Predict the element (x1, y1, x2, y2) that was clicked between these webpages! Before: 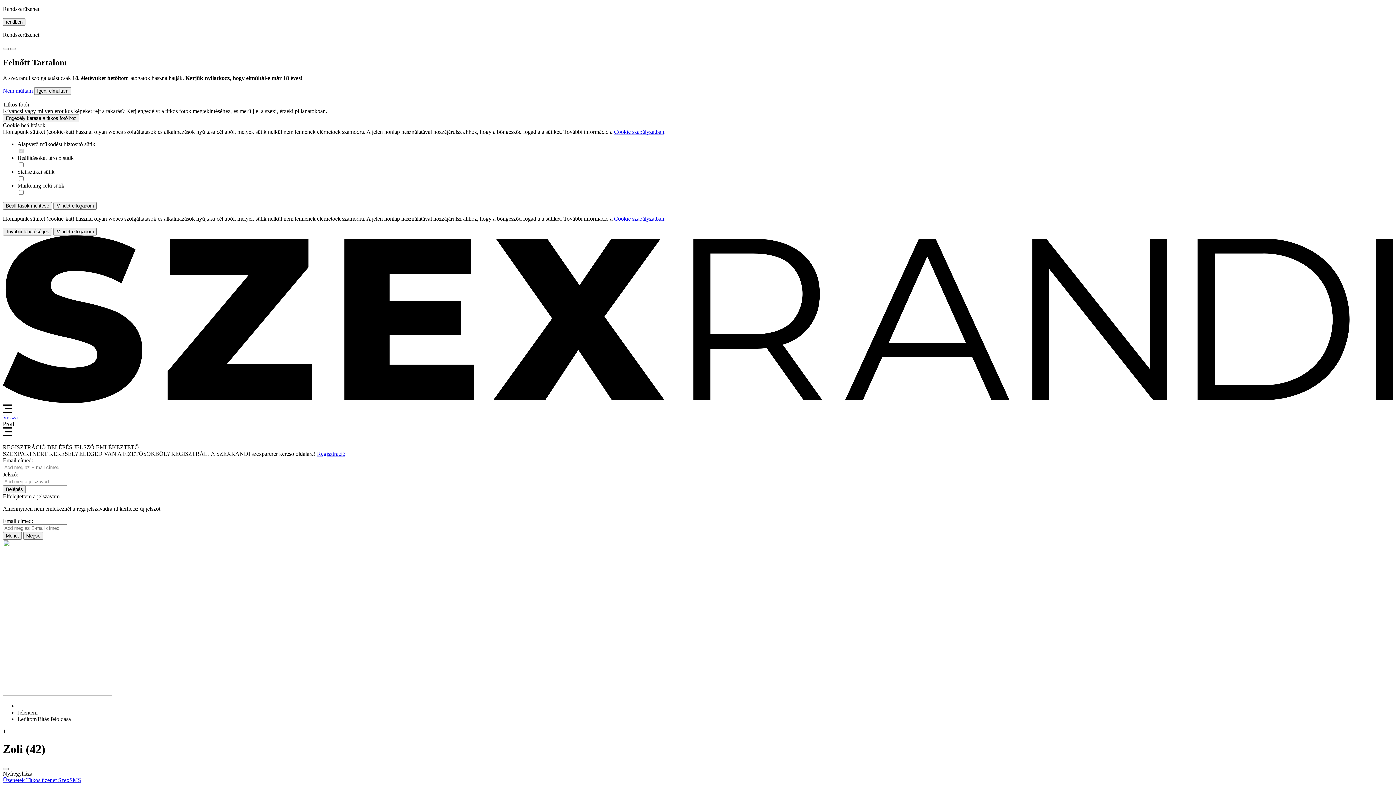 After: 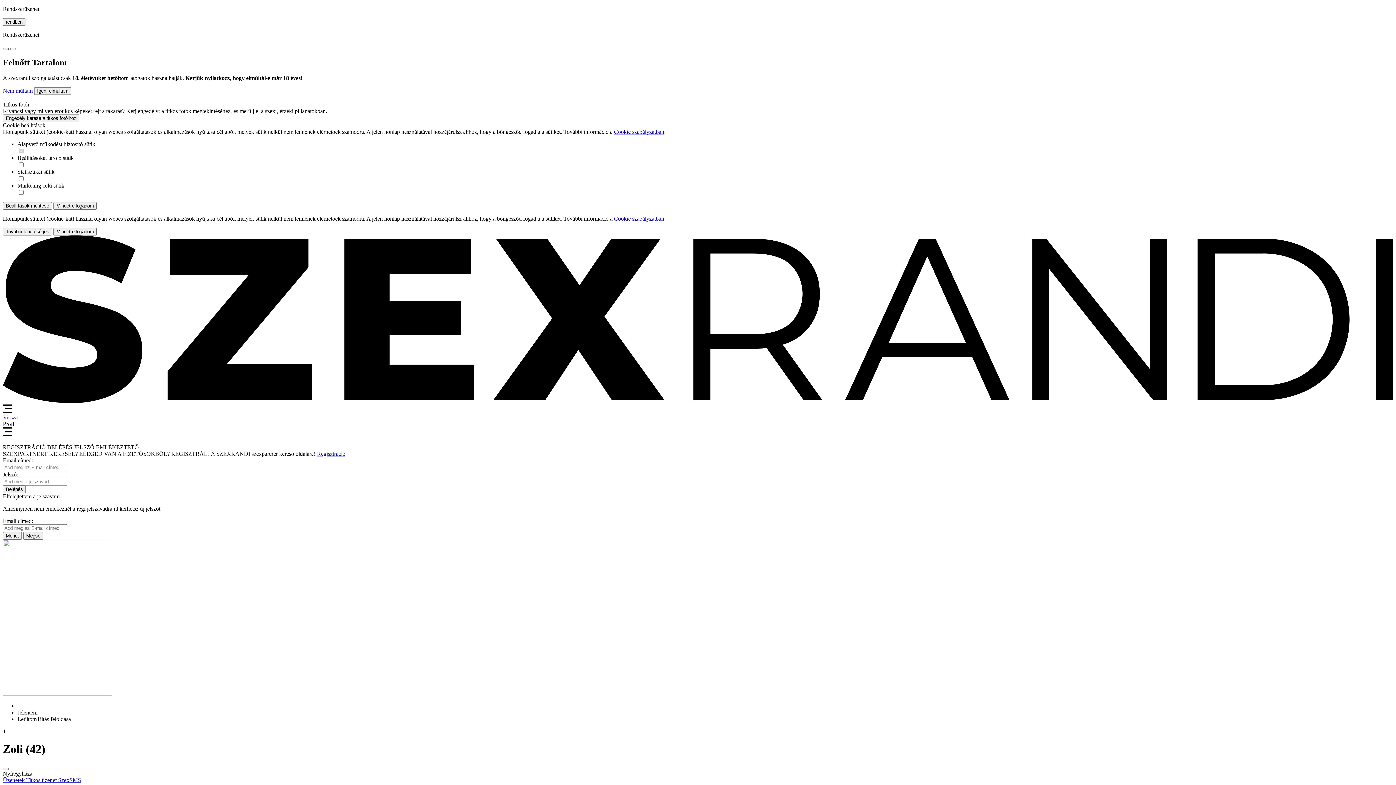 Action: bbox: (2, 48, 8, 50)